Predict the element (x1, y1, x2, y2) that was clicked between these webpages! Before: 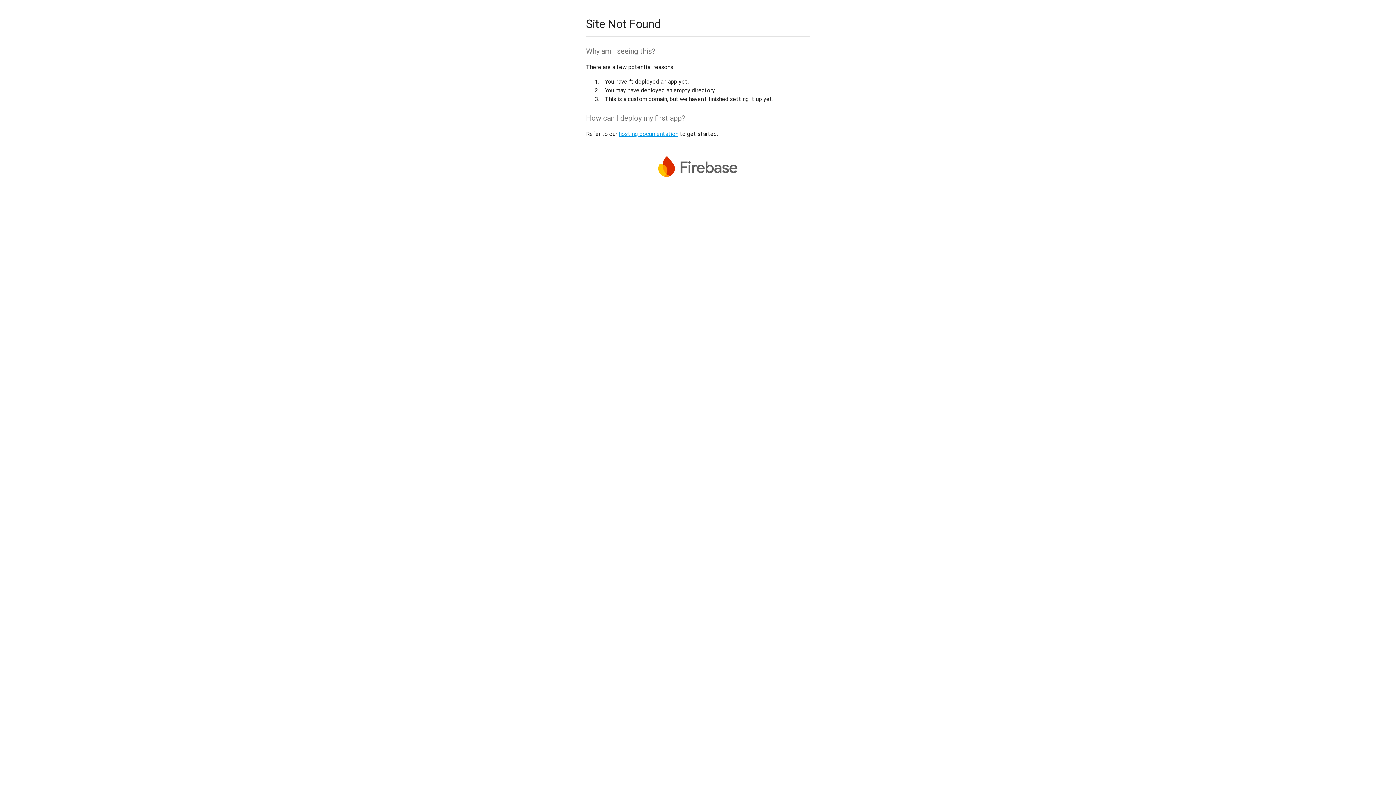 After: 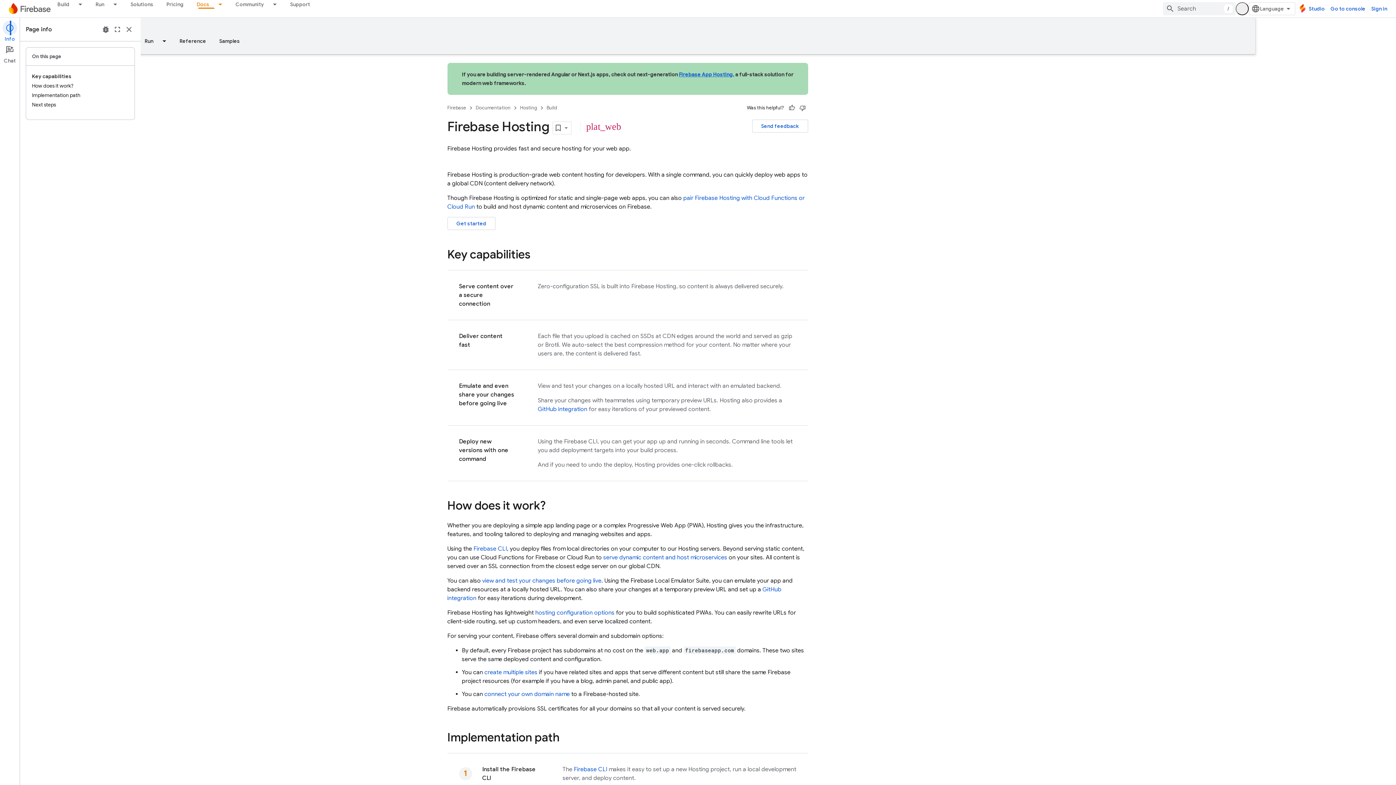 Action: bbox: (618, 130, 678, 137) label: hosting documentation